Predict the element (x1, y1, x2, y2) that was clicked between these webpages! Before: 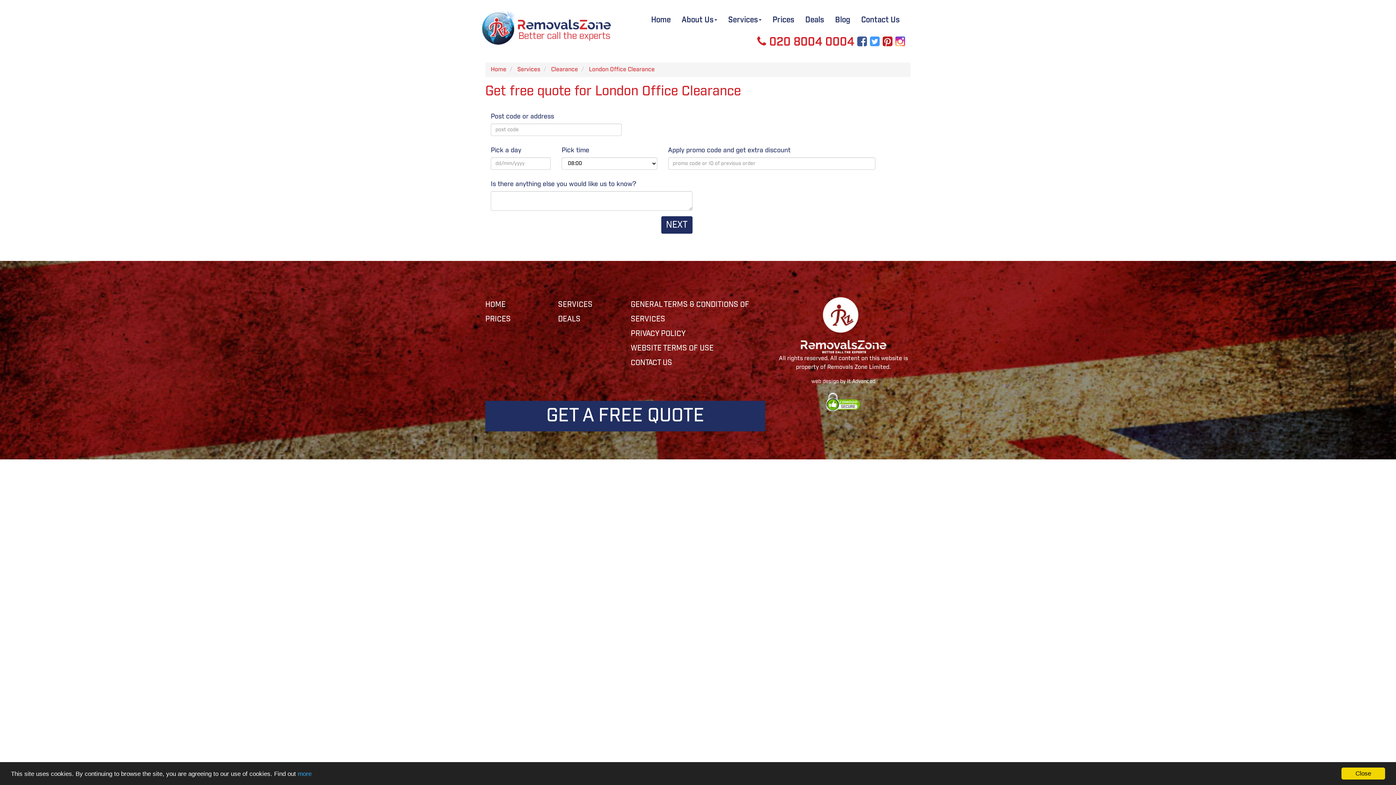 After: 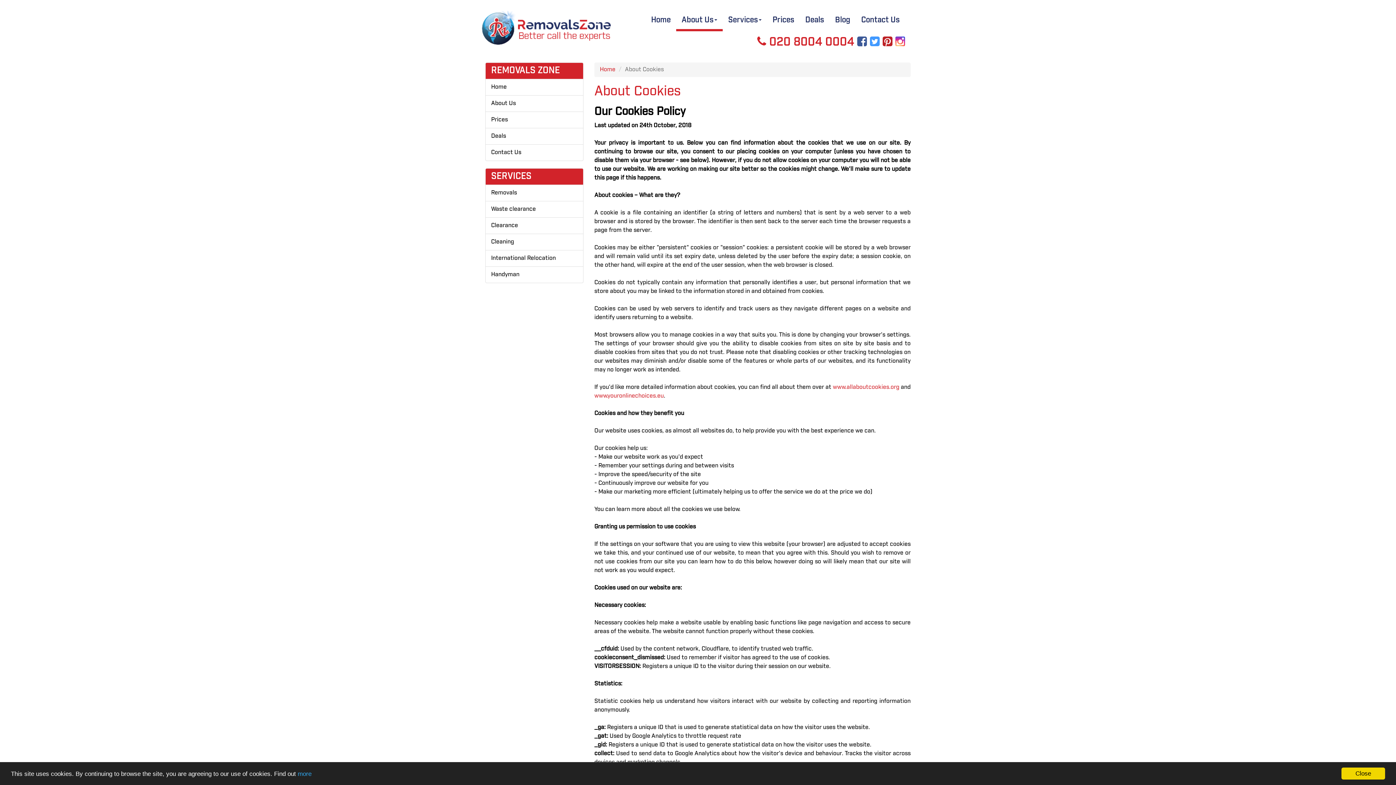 Action: bbox: (297, 770, 311, 777) label: more